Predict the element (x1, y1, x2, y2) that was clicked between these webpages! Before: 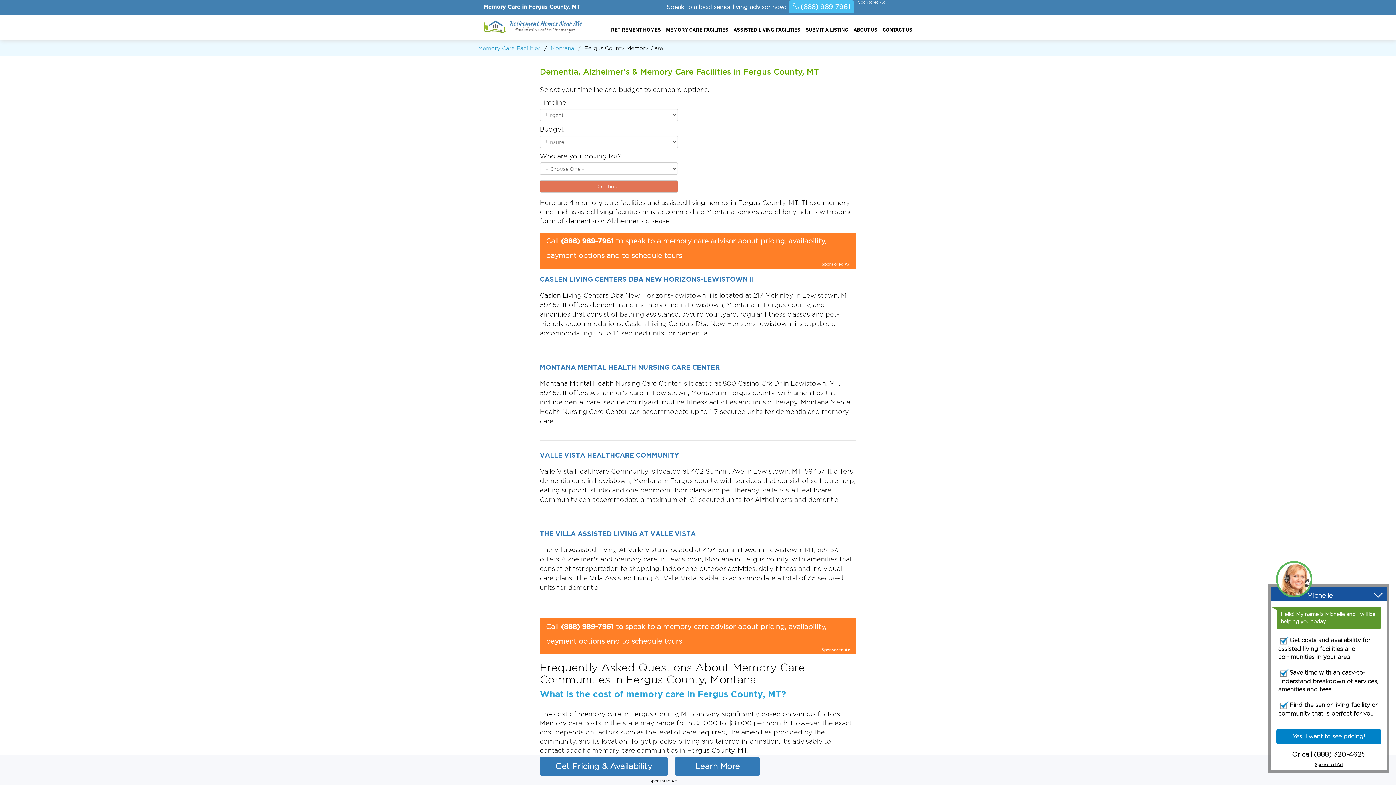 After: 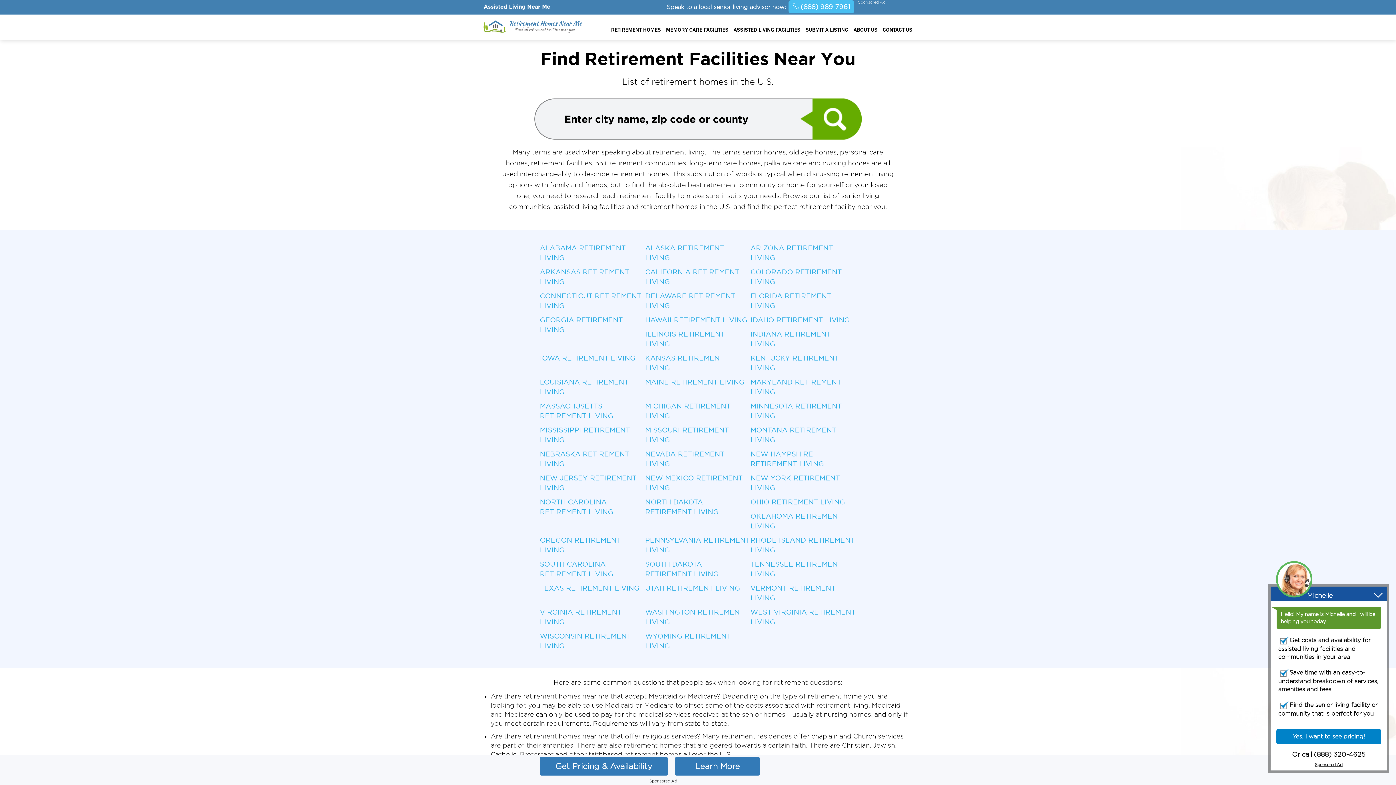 Action: bbox: (483, 22, 582, 29)